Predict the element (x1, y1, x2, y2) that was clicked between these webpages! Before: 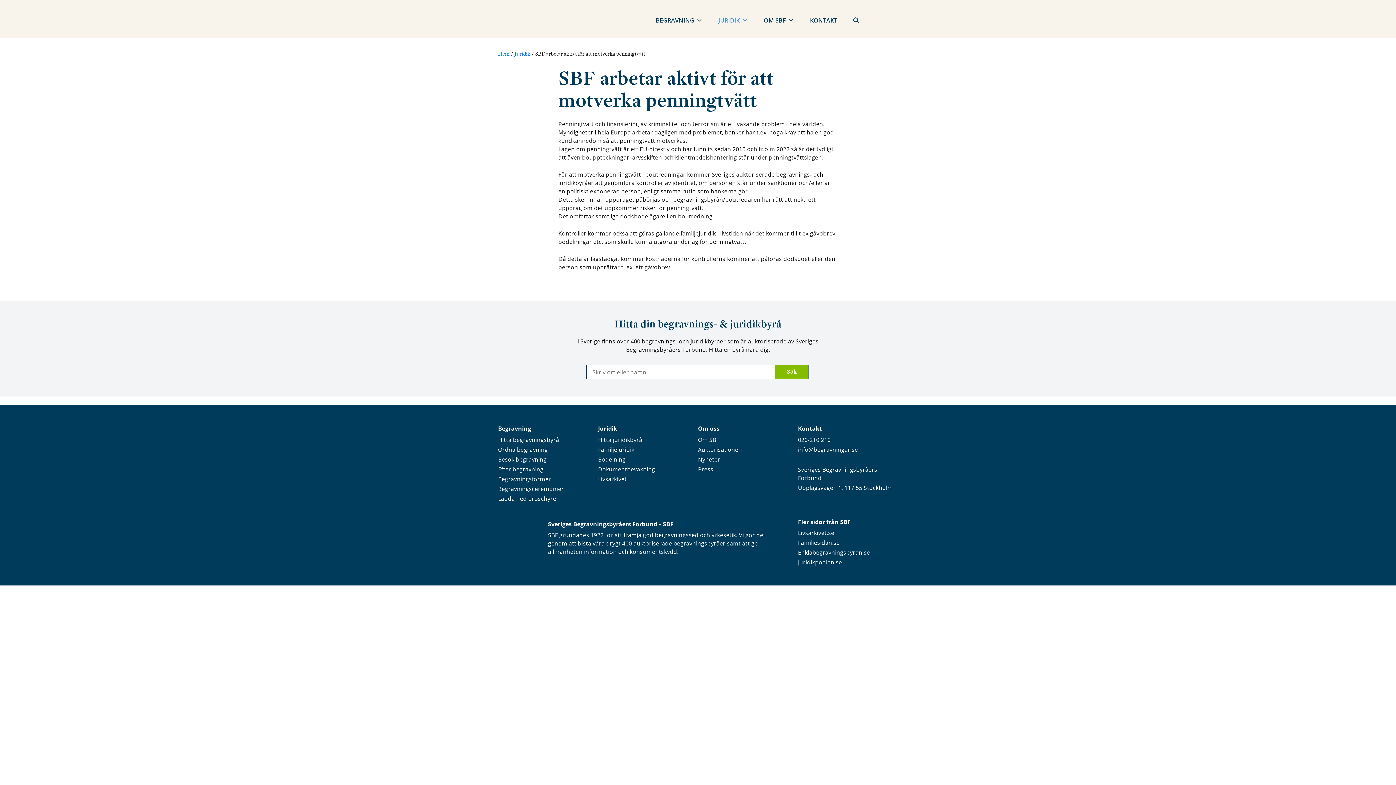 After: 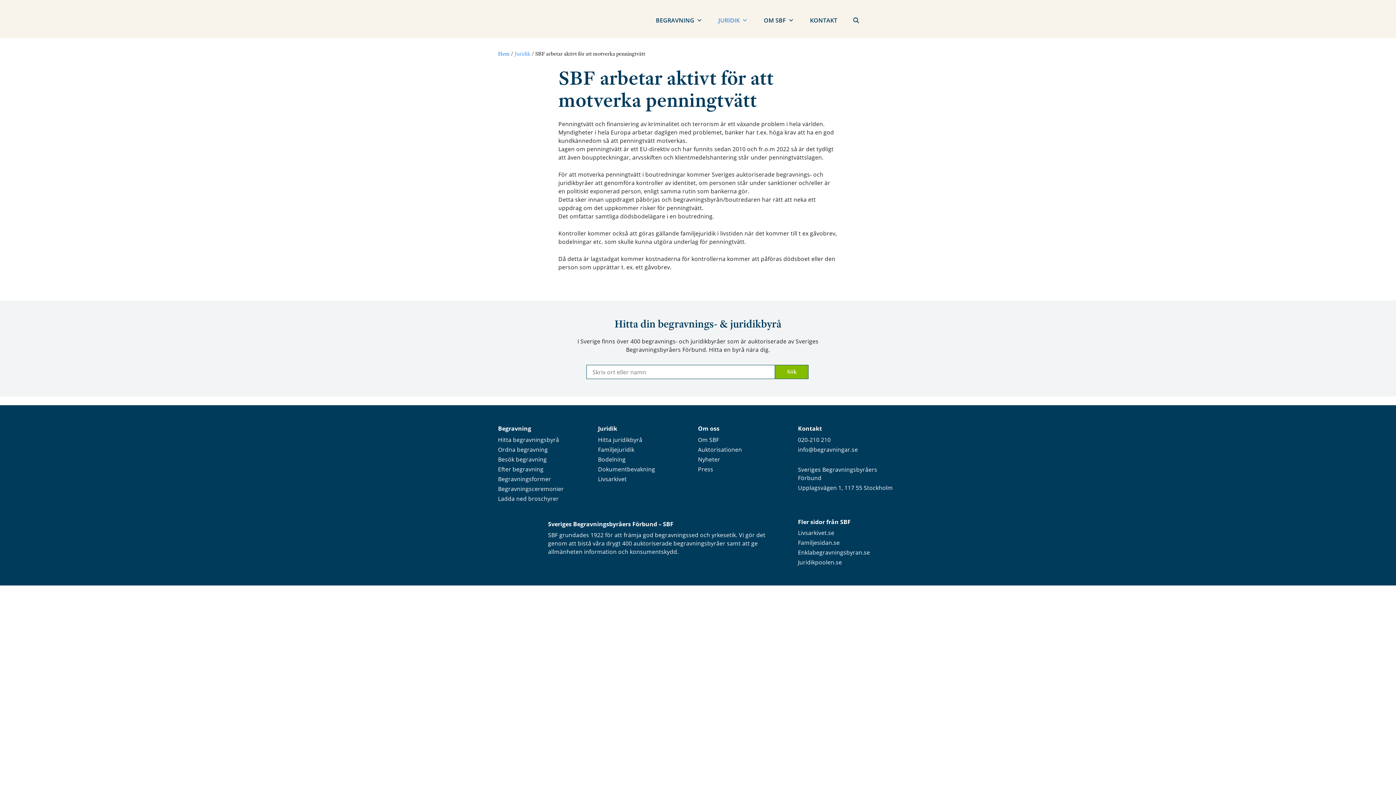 Action: bbox: (514, 50, 530, 57) label: Juridik